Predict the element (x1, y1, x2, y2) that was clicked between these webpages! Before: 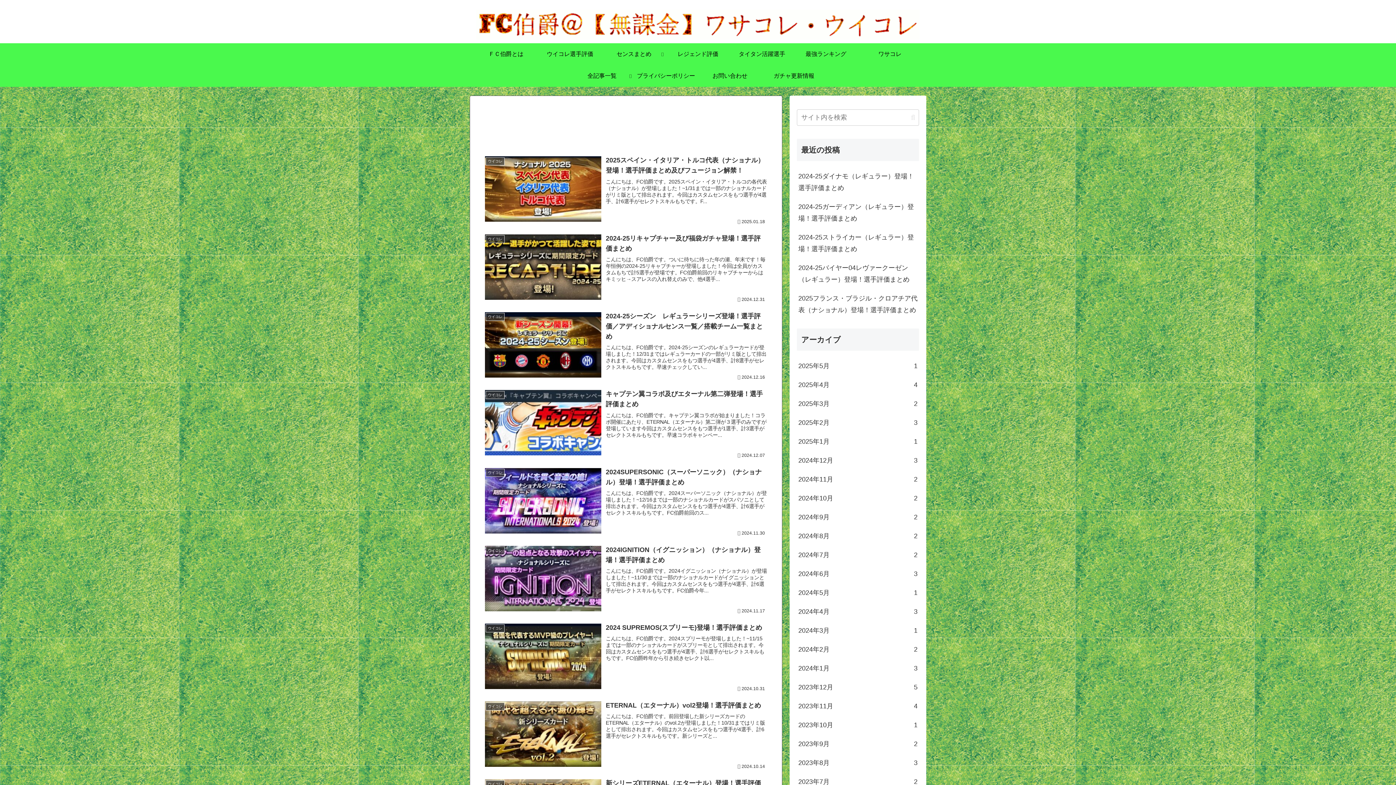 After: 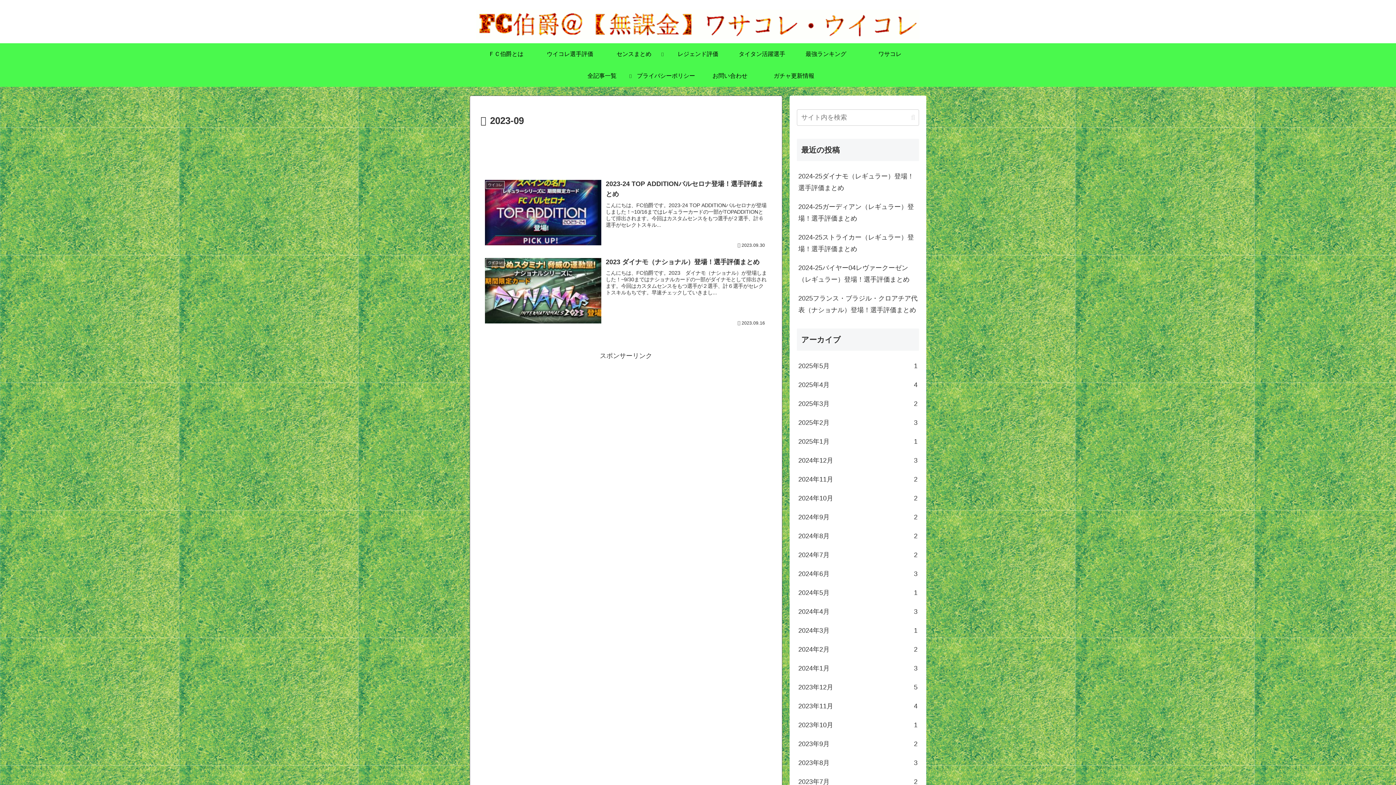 Action: label: 2023年9月
2 bbox: (797, 735, 919, 753)